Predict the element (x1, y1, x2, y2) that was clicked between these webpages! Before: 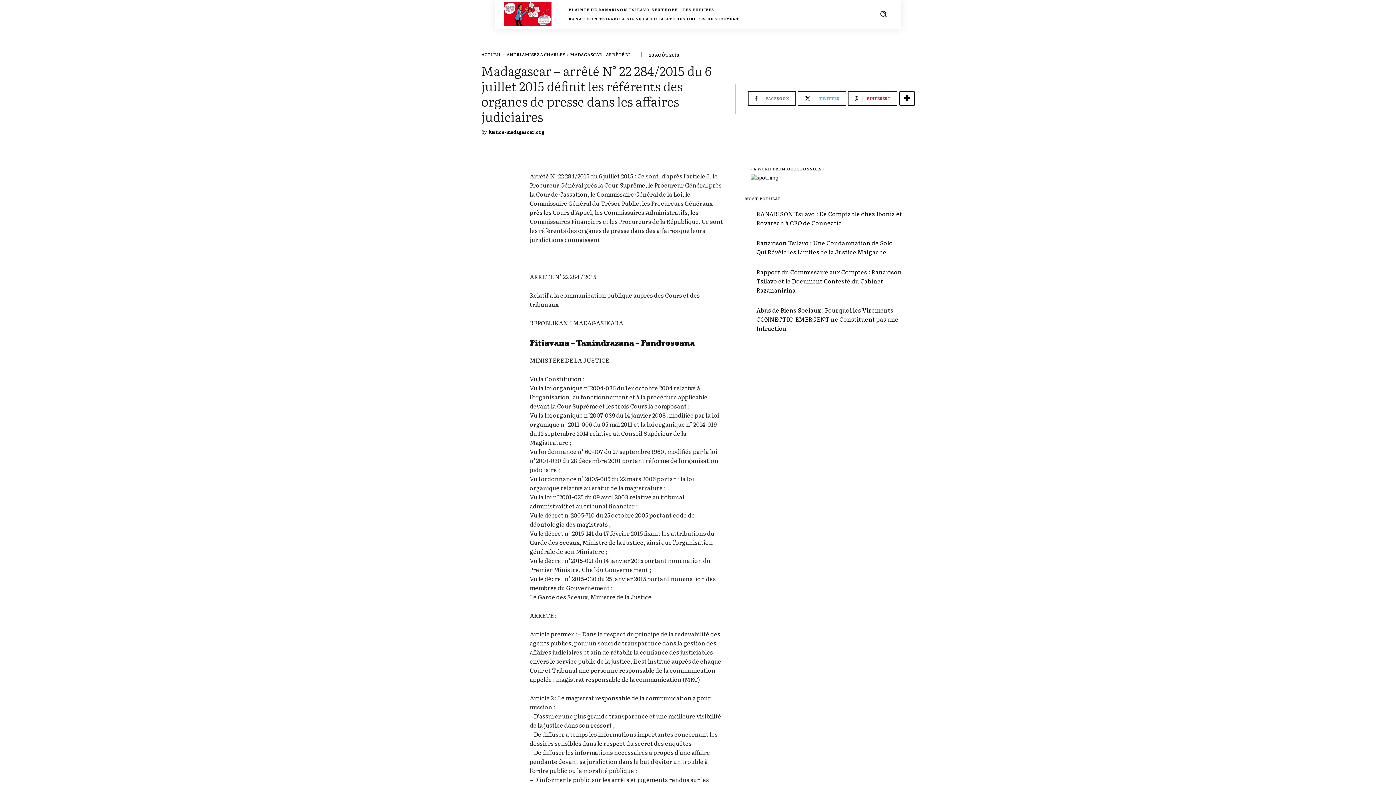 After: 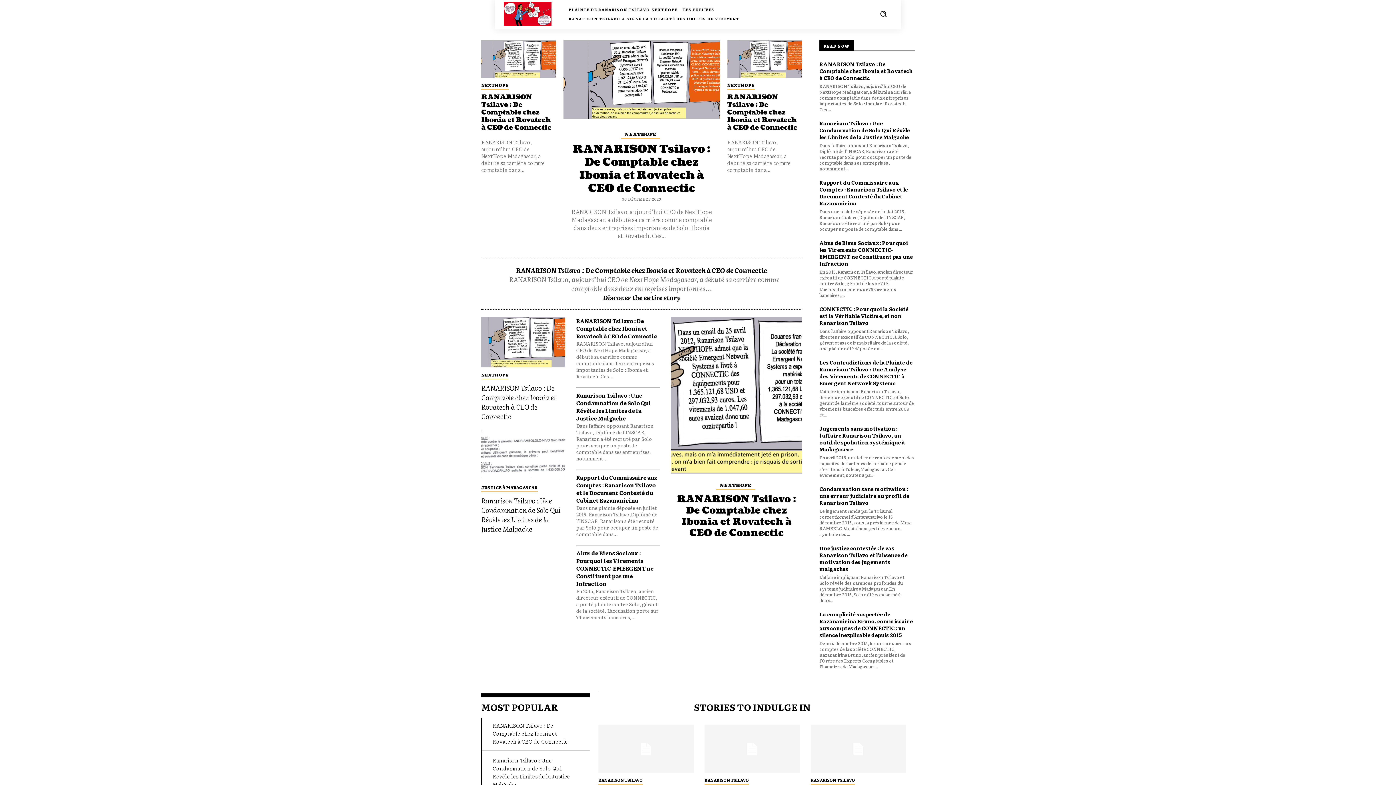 Action: bbox: (504, 1, 551, 25)